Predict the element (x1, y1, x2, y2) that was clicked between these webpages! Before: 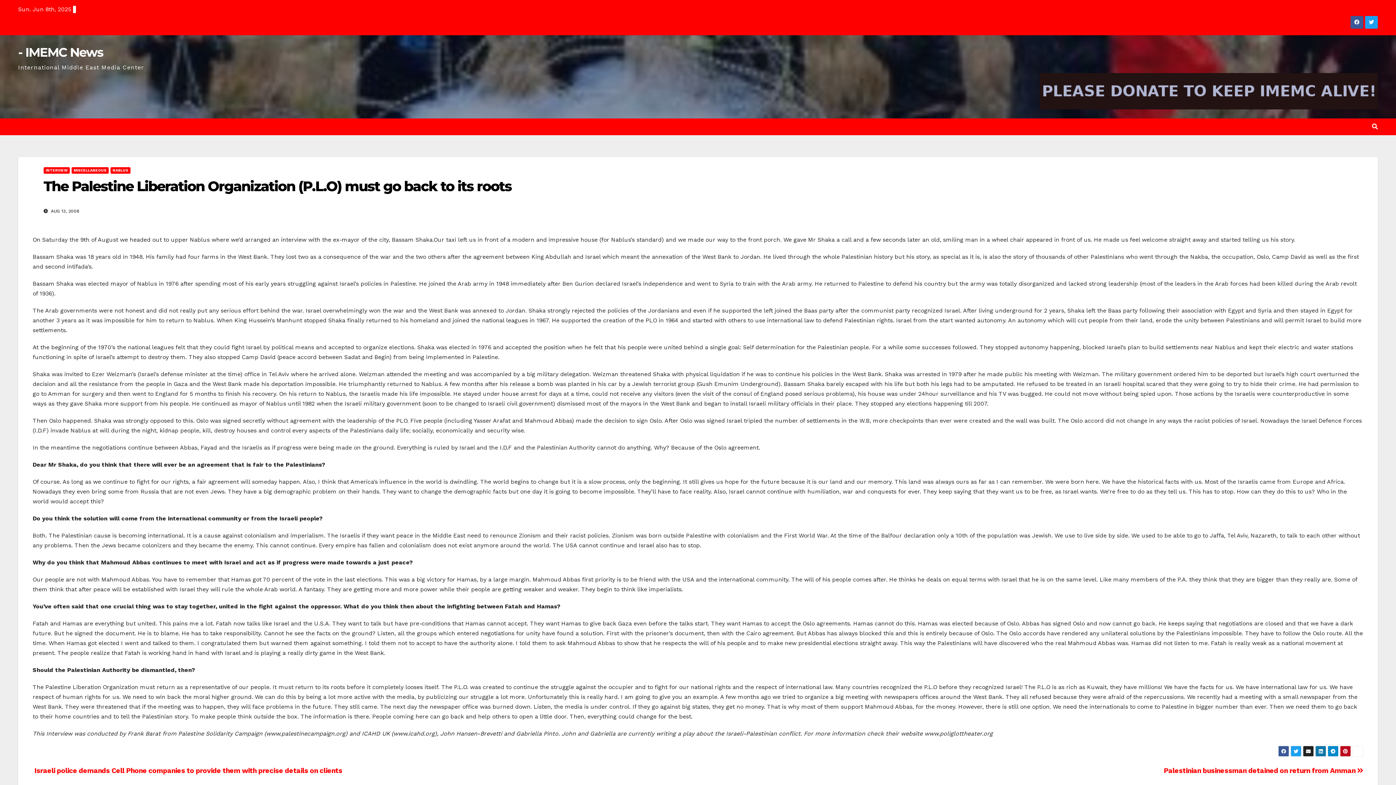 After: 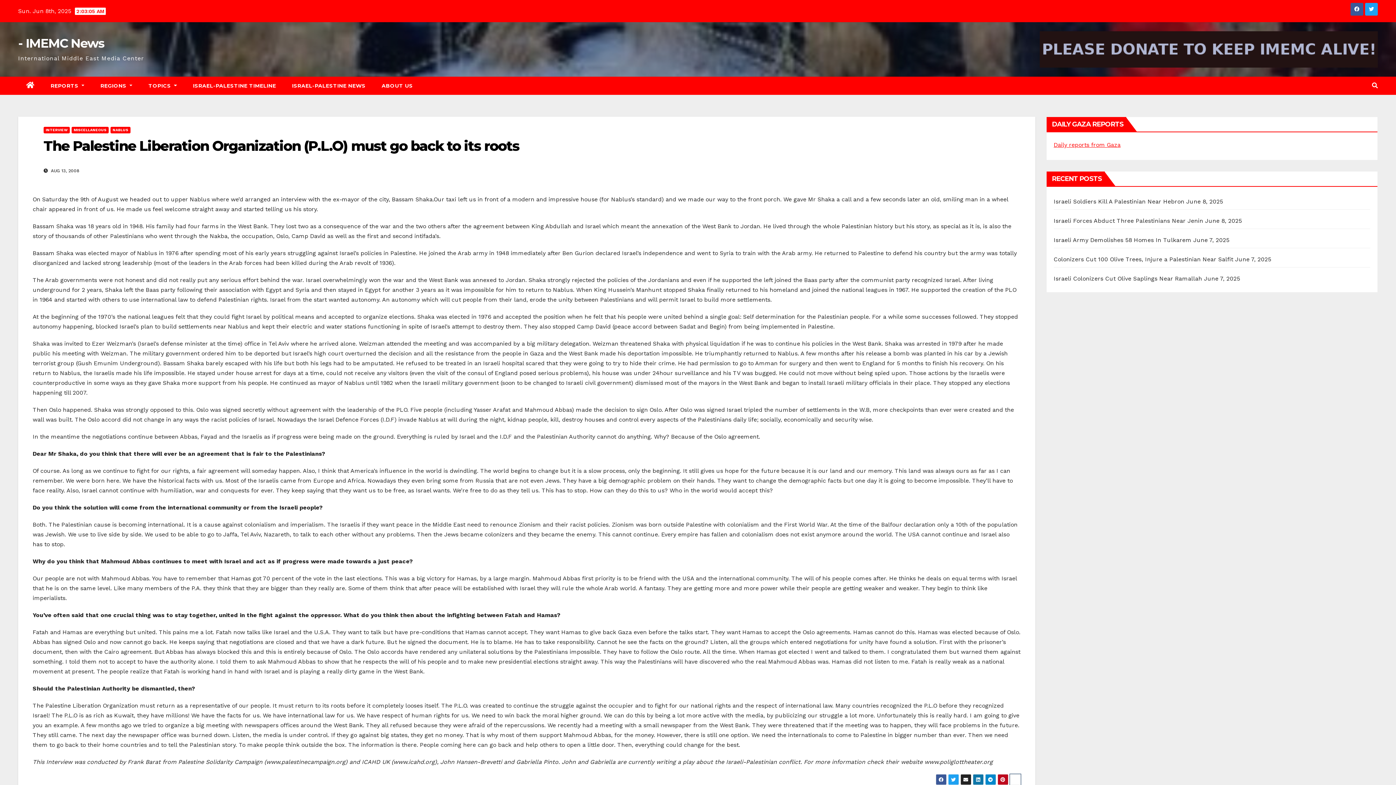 Action: bbox: (1352, 746, 1363, 757)